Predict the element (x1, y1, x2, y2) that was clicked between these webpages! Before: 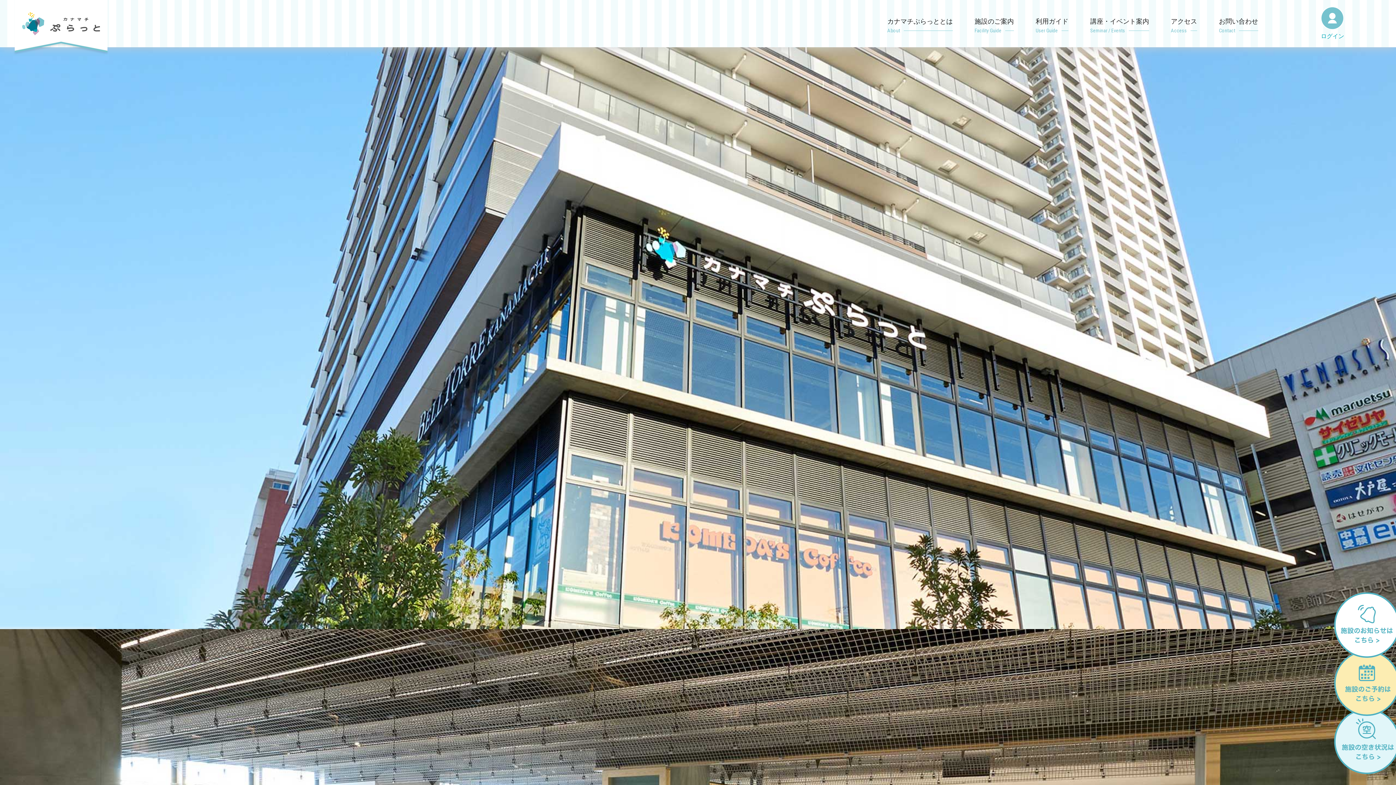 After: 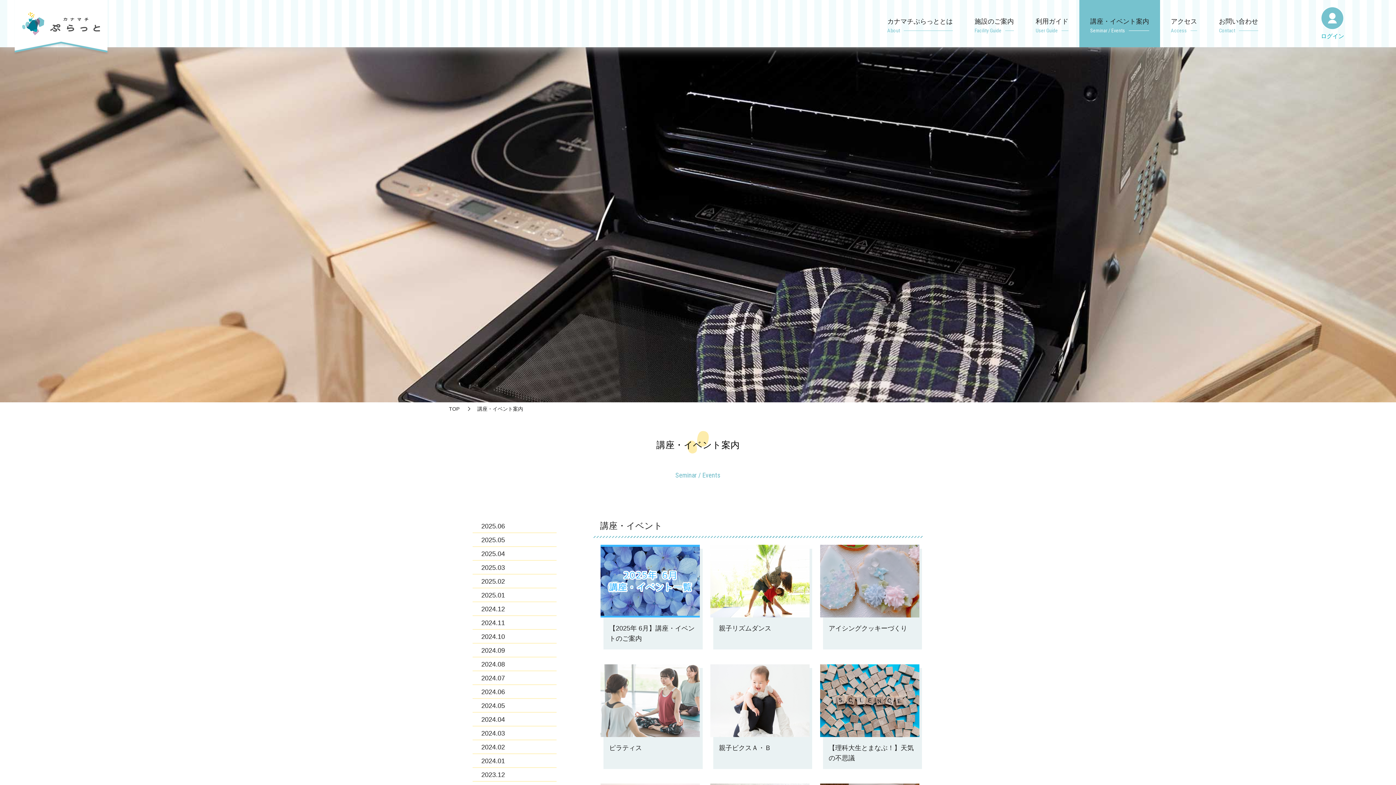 Action: bbox: (1079, 0, 1160, 47) label: 講座・イベント案内
Seminar / Events